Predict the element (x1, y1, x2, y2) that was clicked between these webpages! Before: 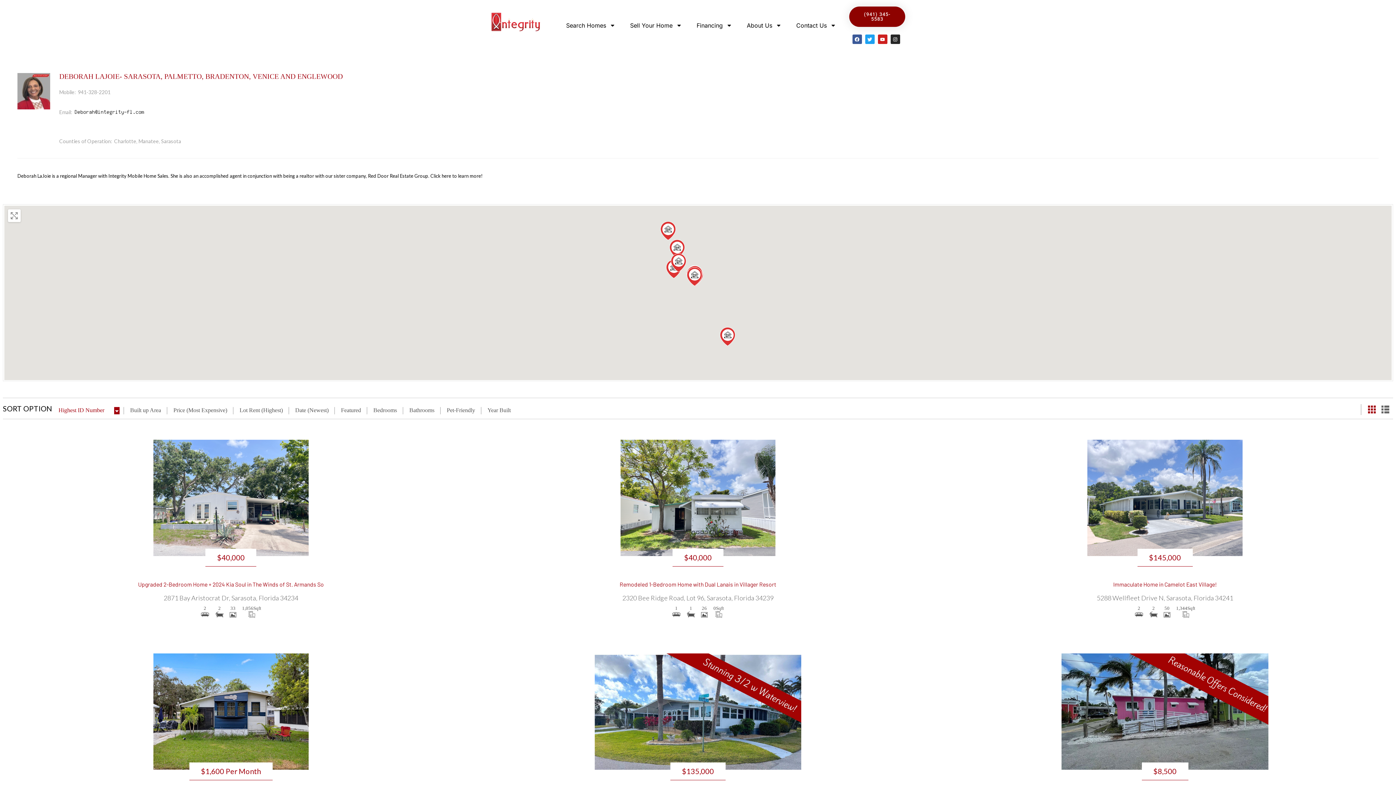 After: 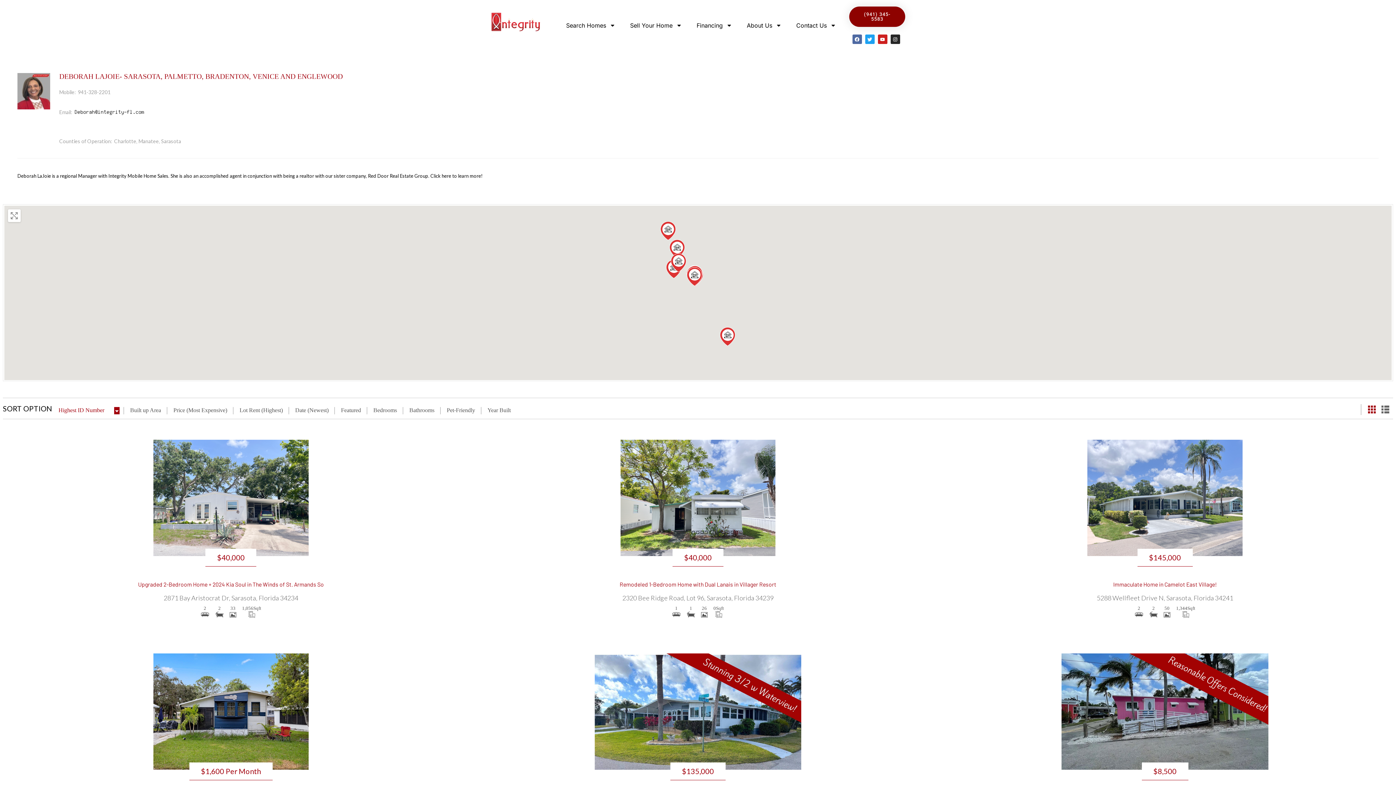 Action: label: Facebook bbox: (852, 34, 862, 44)